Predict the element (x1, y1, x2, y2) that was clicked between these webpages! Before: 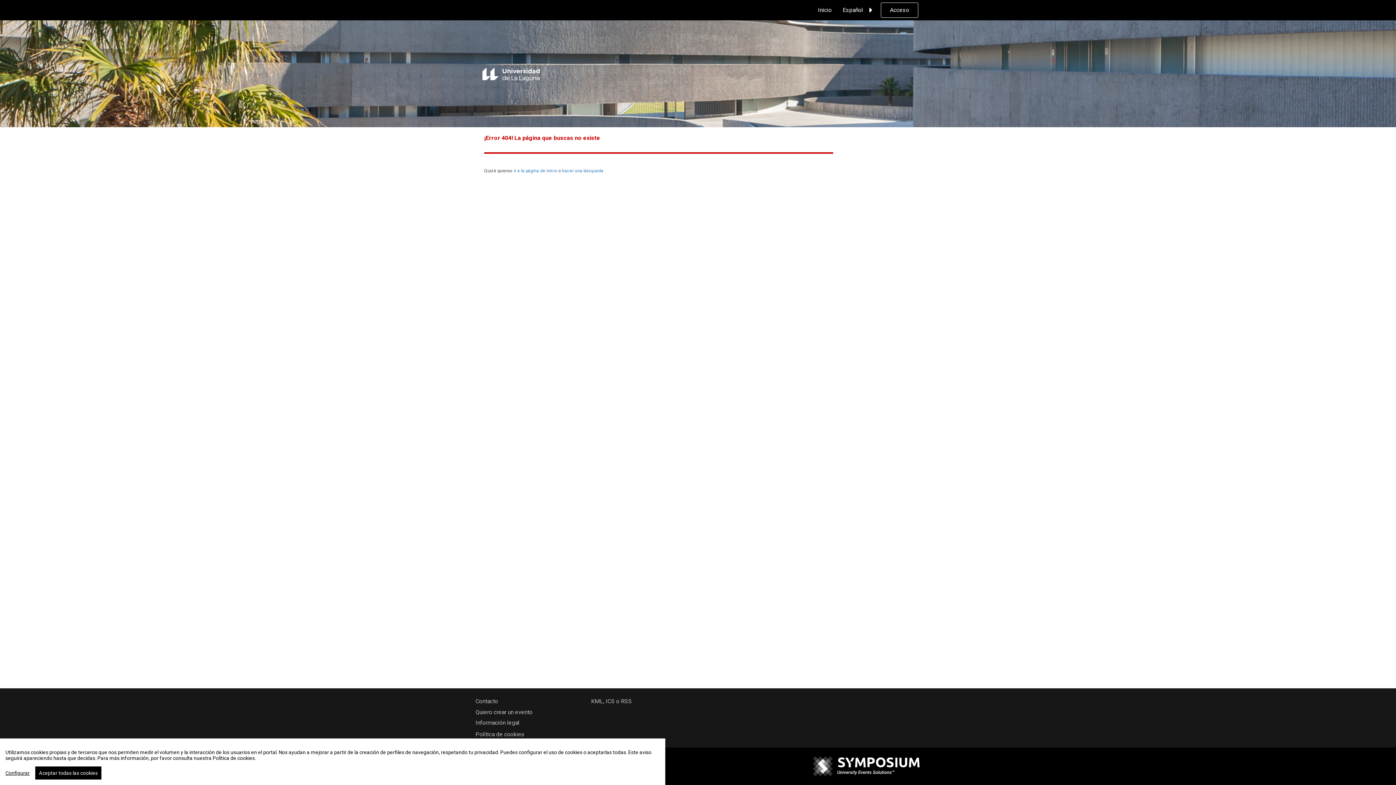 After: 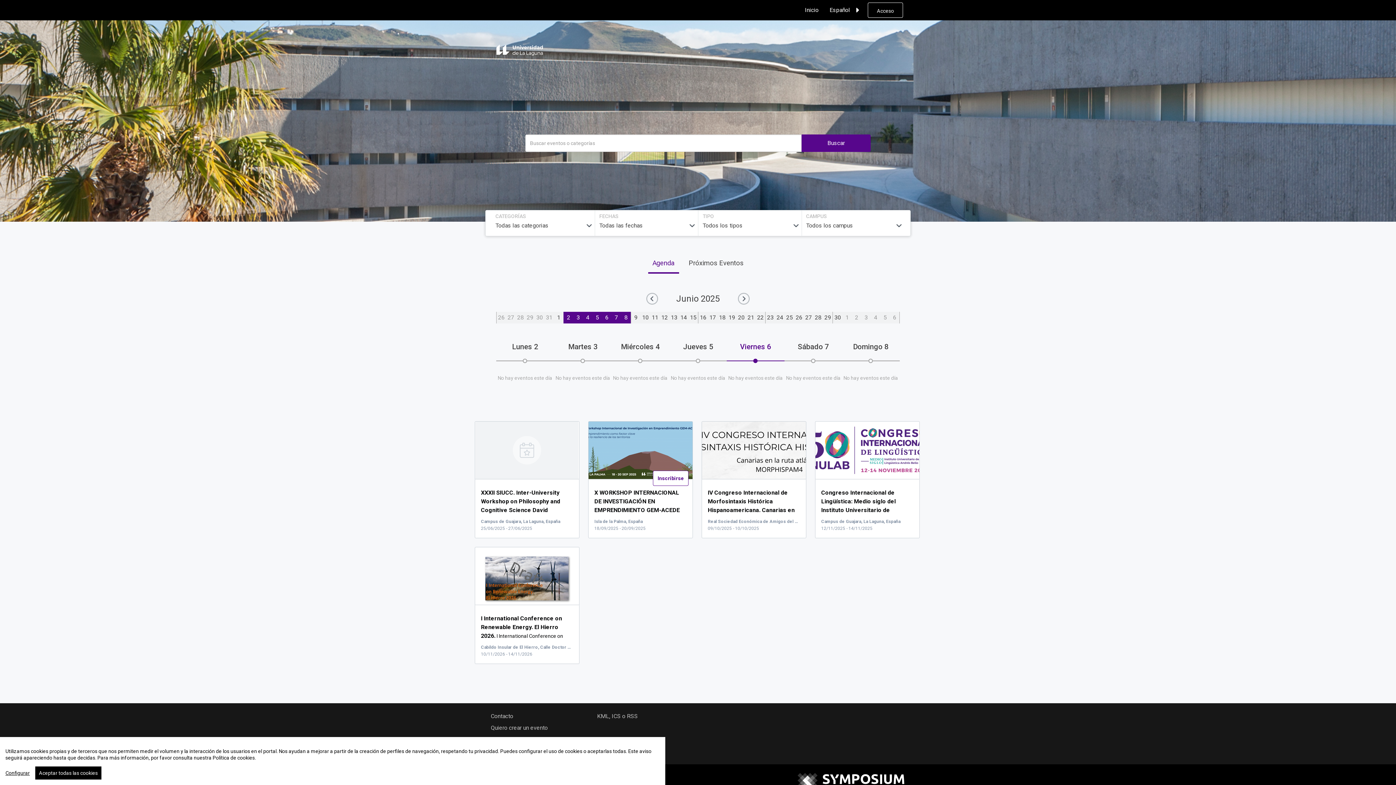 Action: label: ir a la página de inicio bbox: (513, 168, 557, 173)